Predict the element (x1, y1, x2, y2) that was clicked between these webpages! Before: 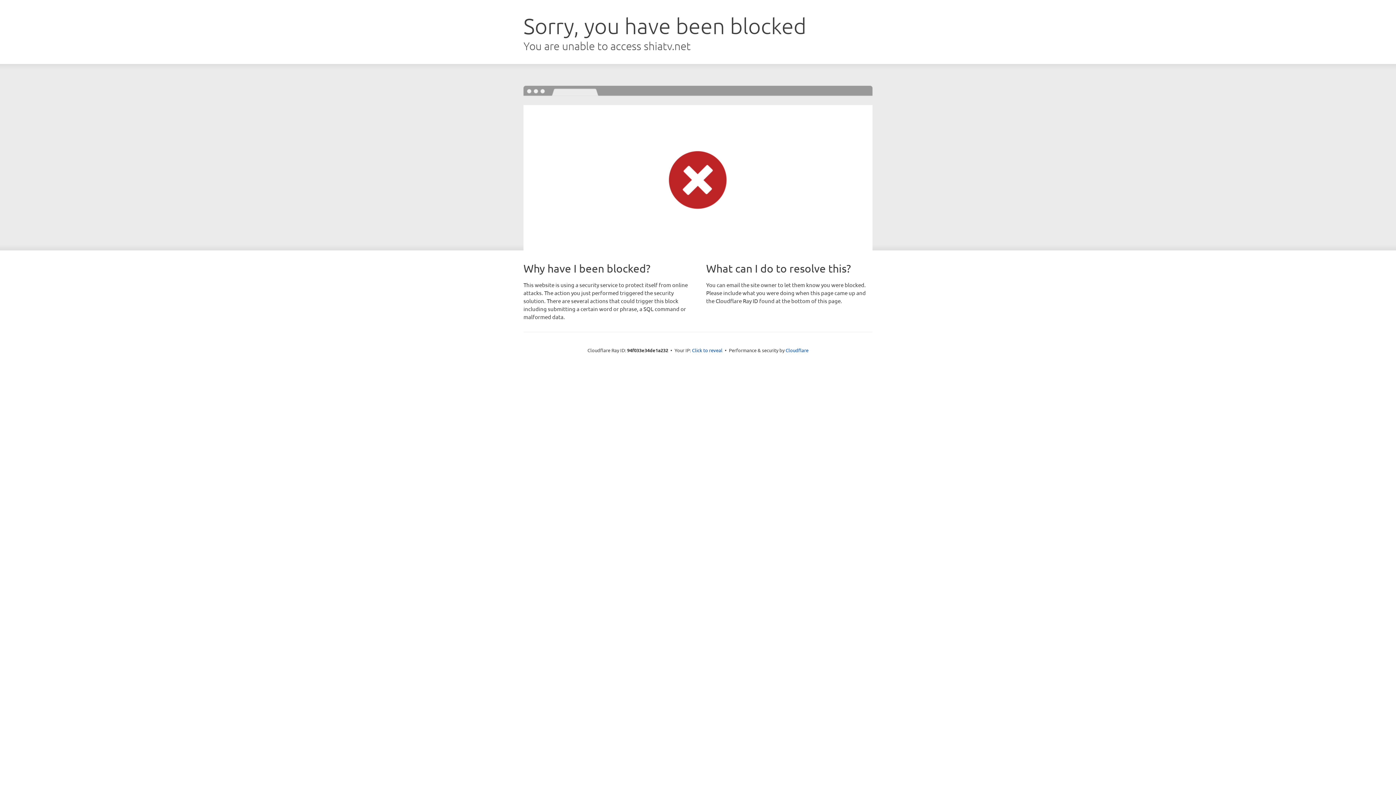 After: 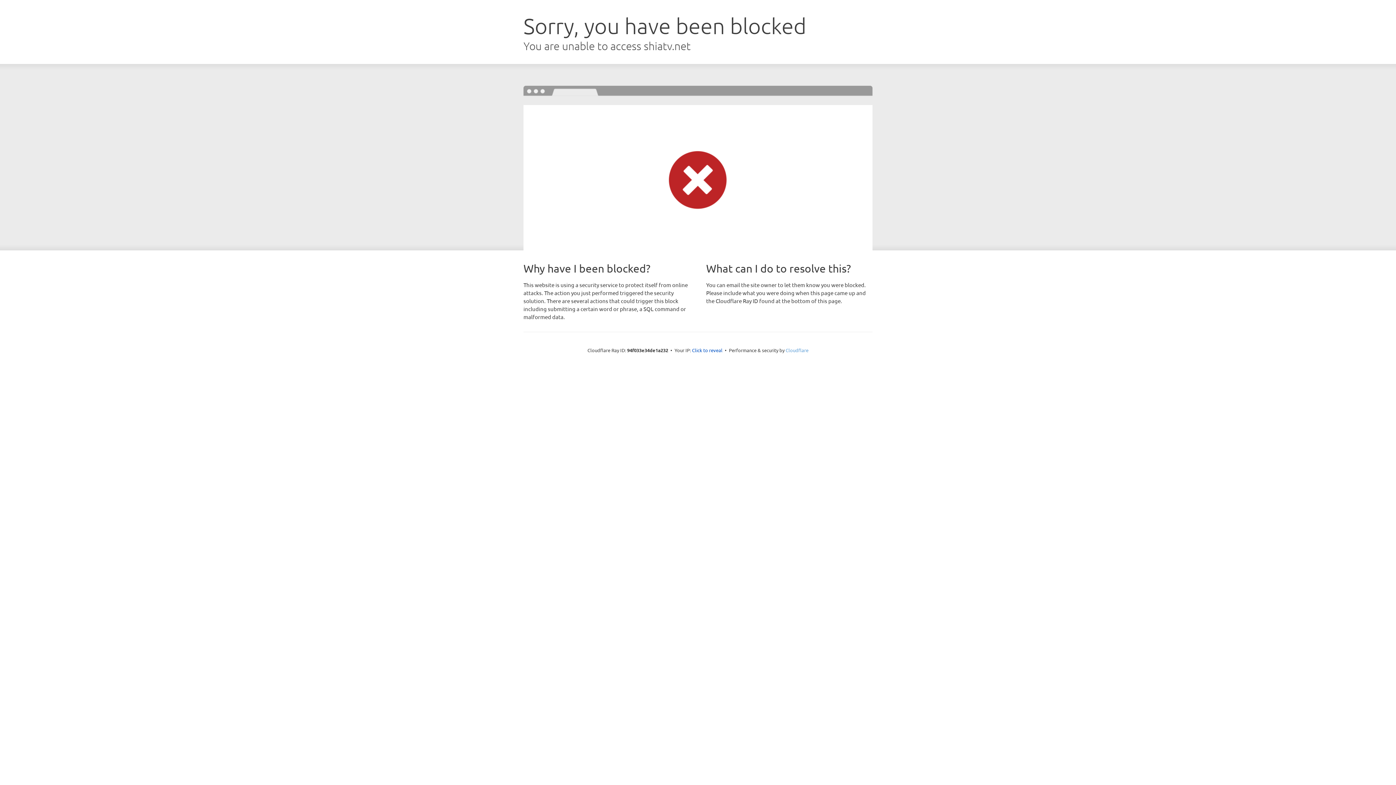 Action: bbox: (785, 347, 808, 353) label: Cloudflare